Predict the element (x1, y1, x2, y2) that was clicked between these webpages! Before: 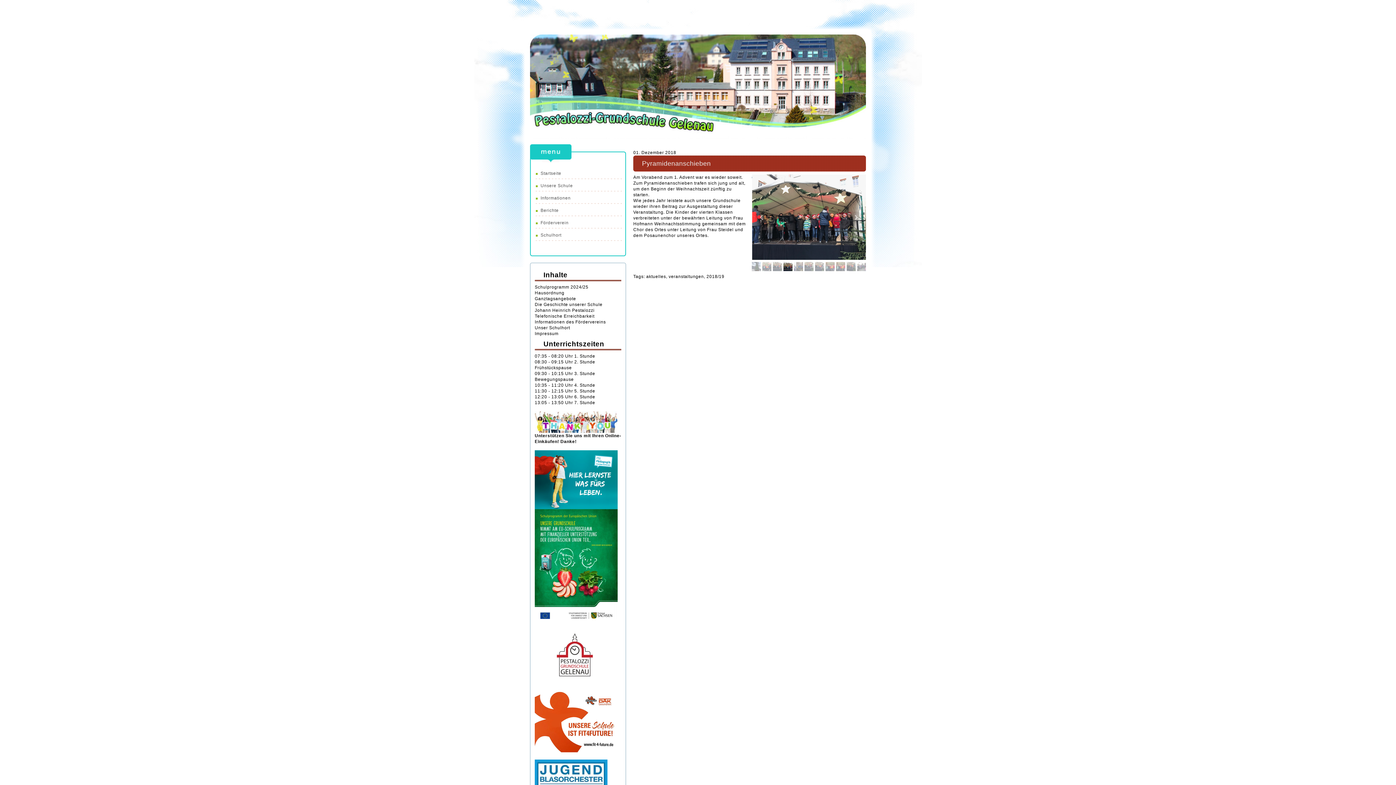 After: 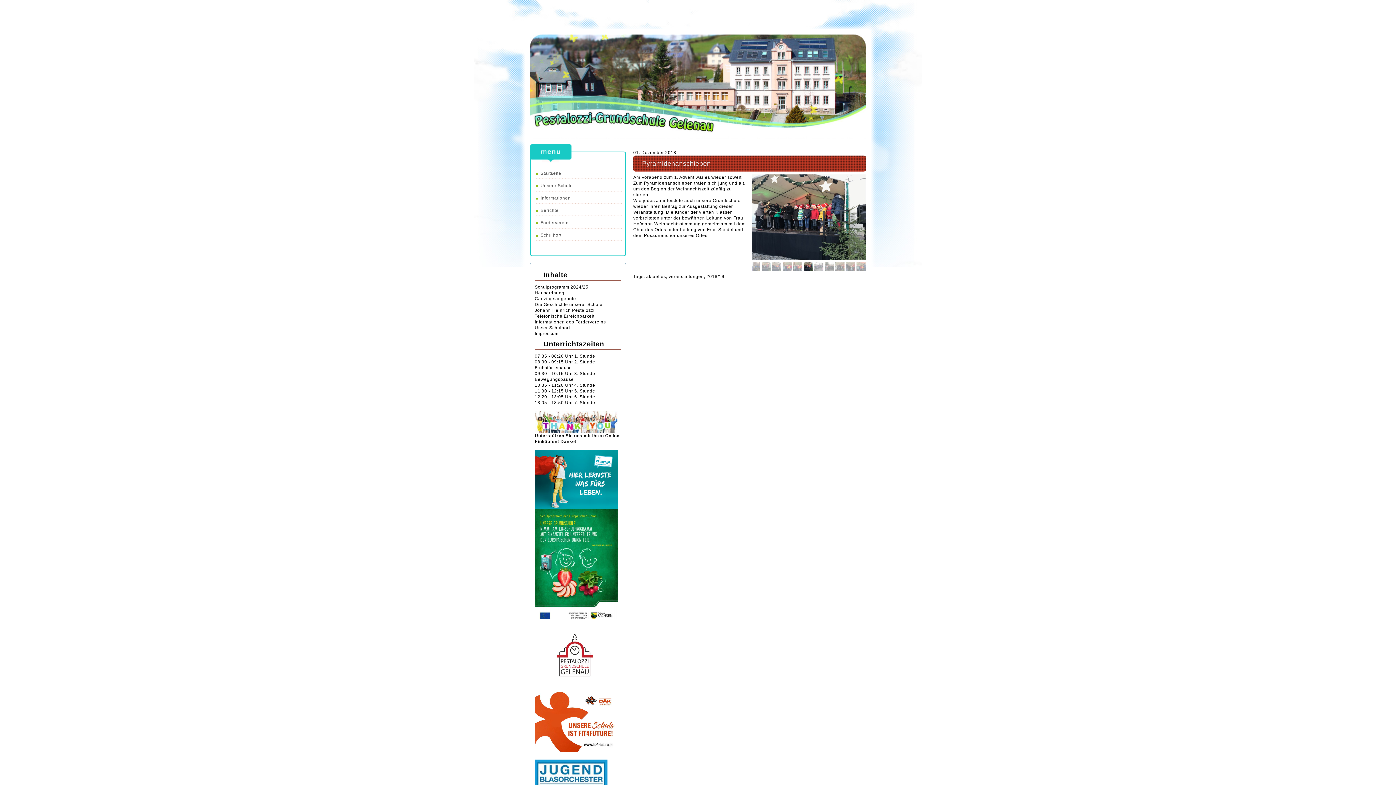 Action: bbox: (534, 626, 617, 631)